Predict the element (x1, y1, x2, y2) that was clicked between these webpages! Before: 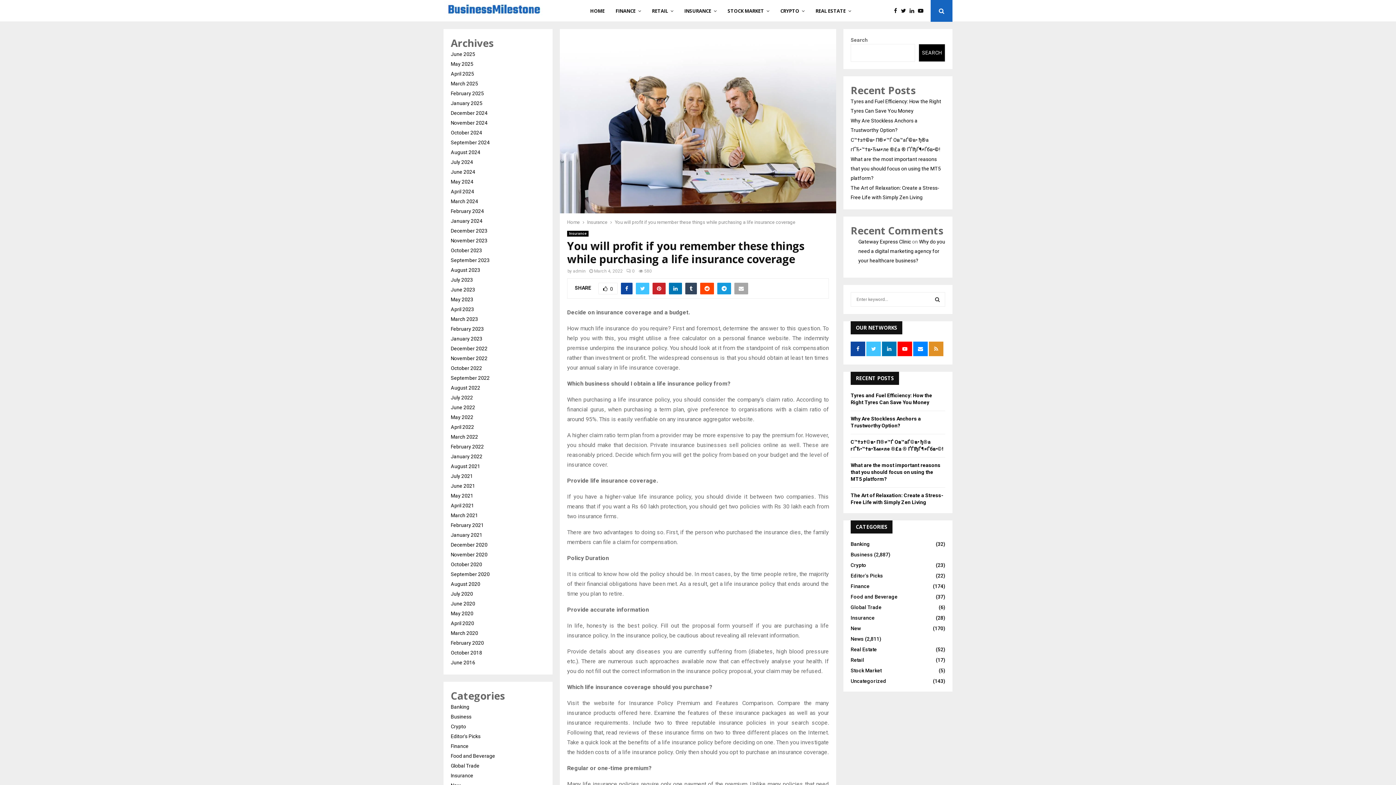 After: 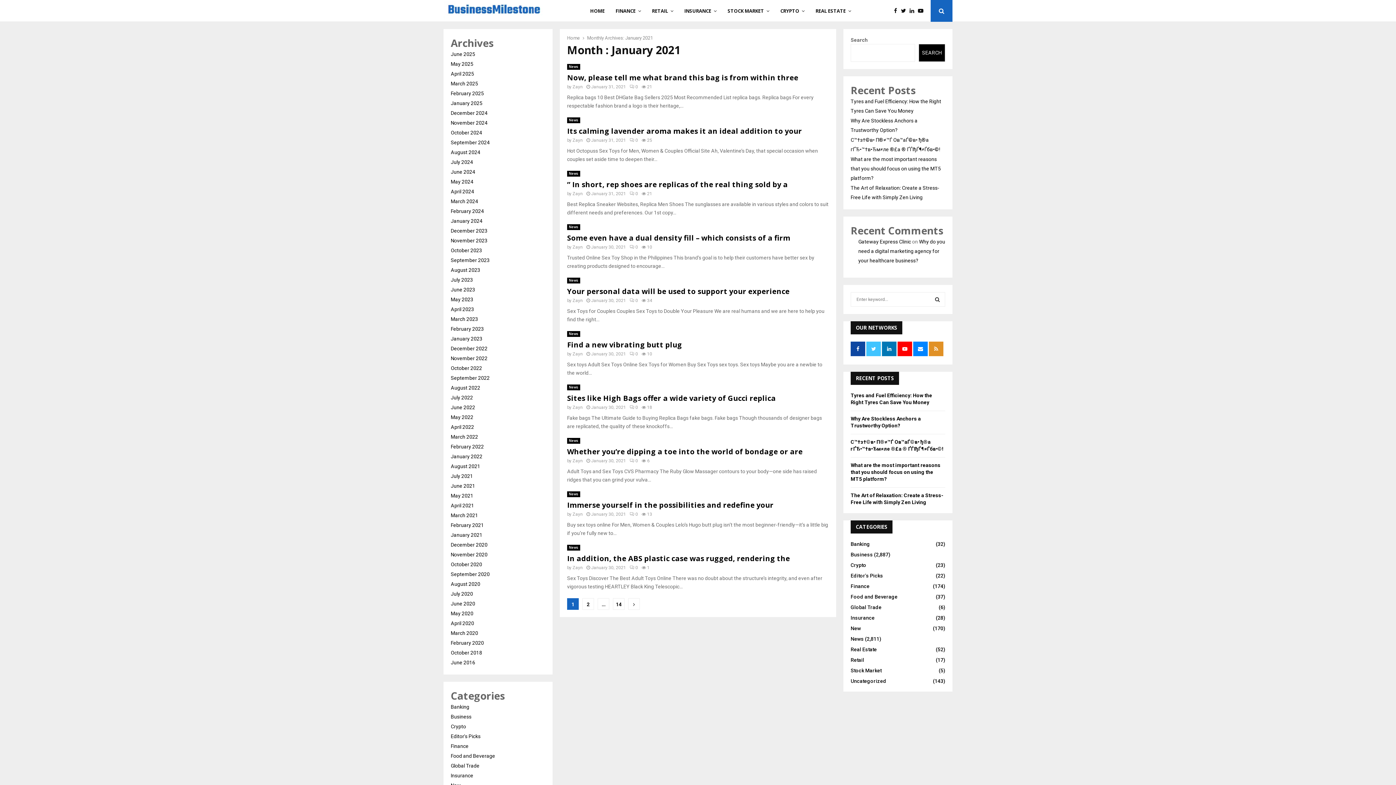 Action: bbox: (450, 532, 482, 538) label: January 2021